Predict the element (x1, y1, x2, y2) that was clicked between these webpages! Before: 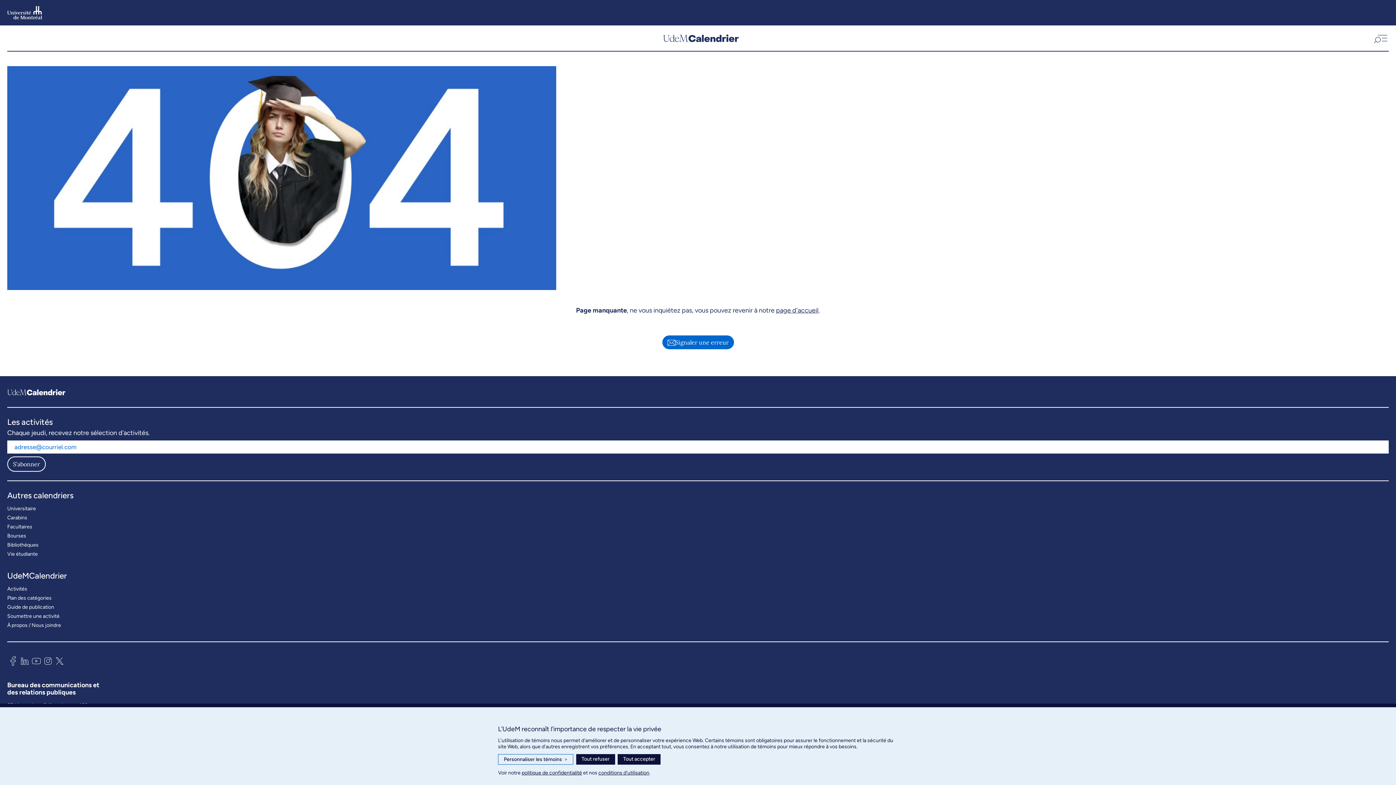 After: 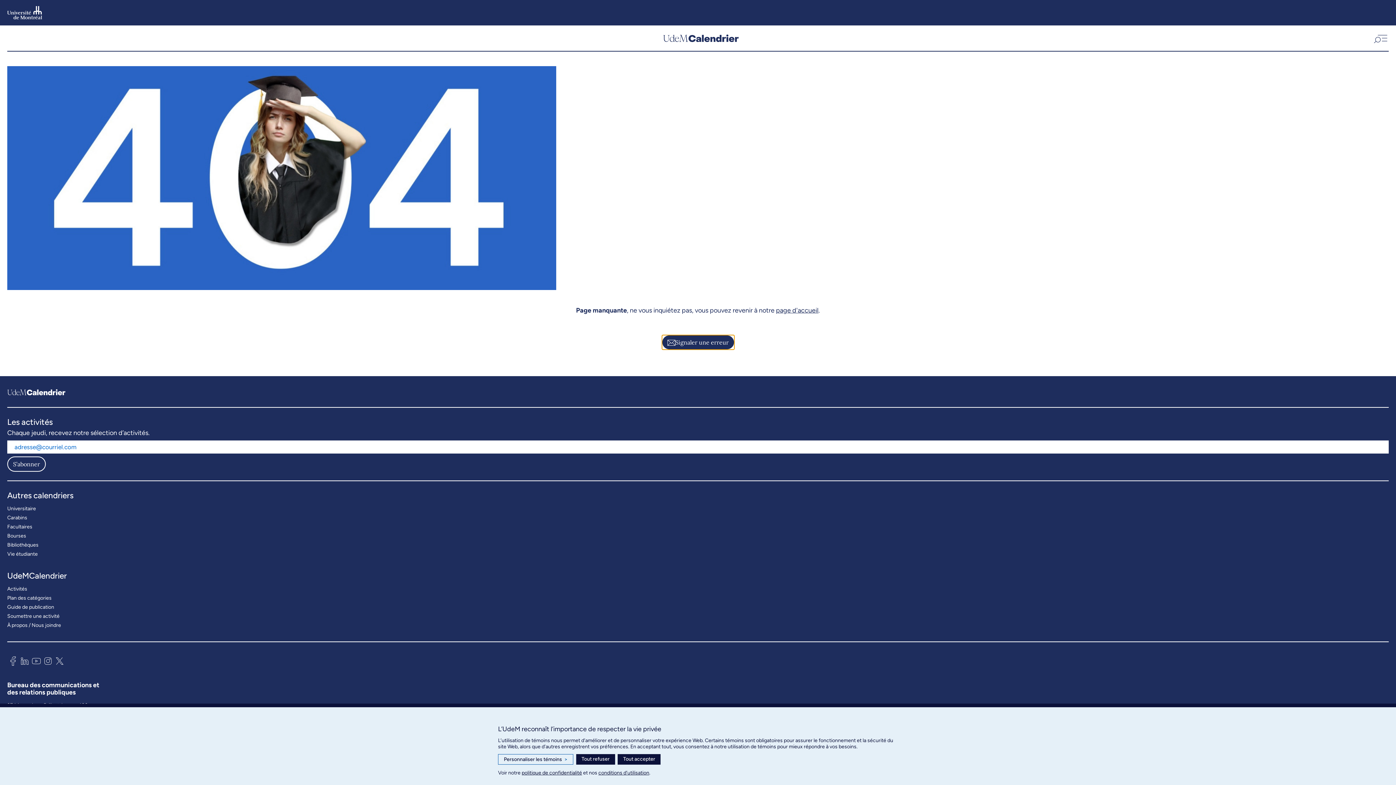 Action: bbox: (661, 334, 734, 350) label: Signaler une erreur